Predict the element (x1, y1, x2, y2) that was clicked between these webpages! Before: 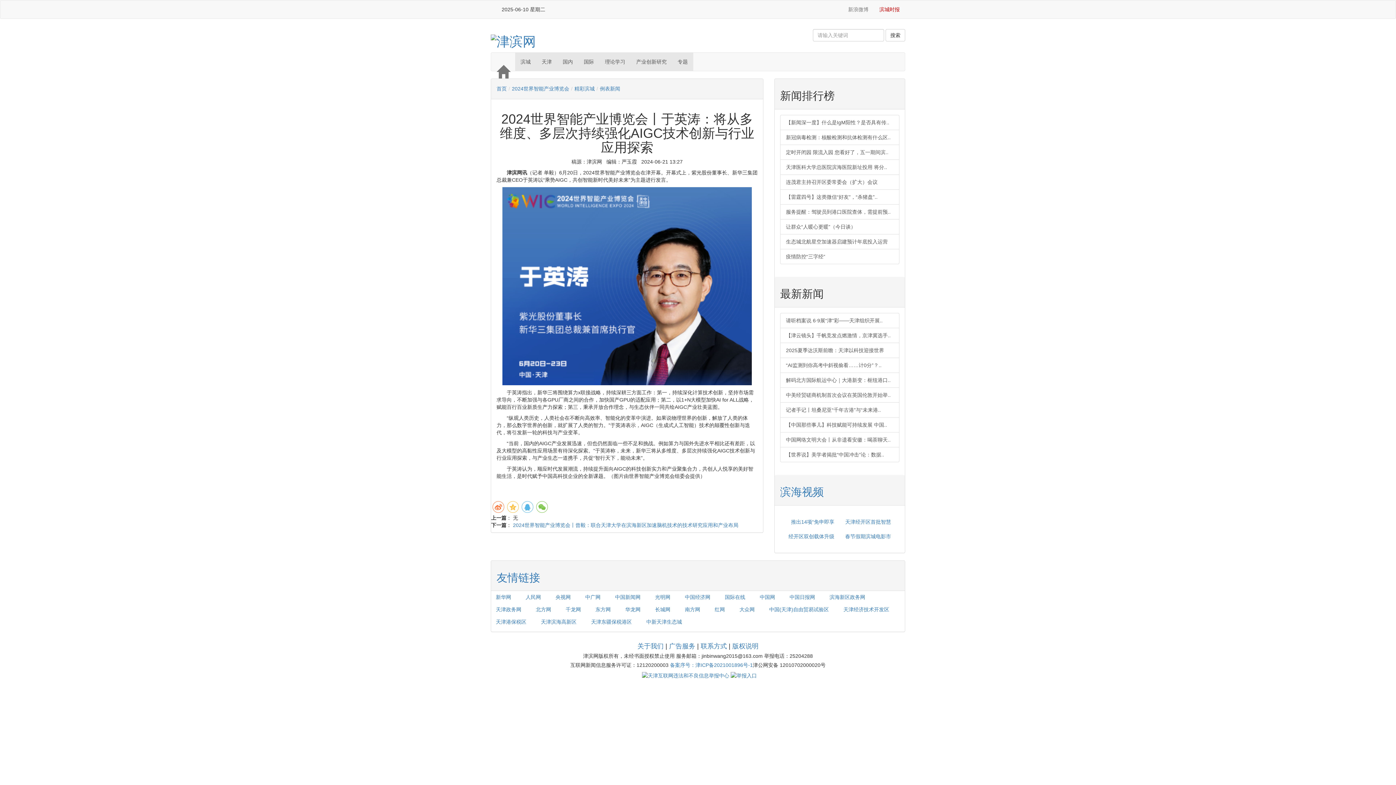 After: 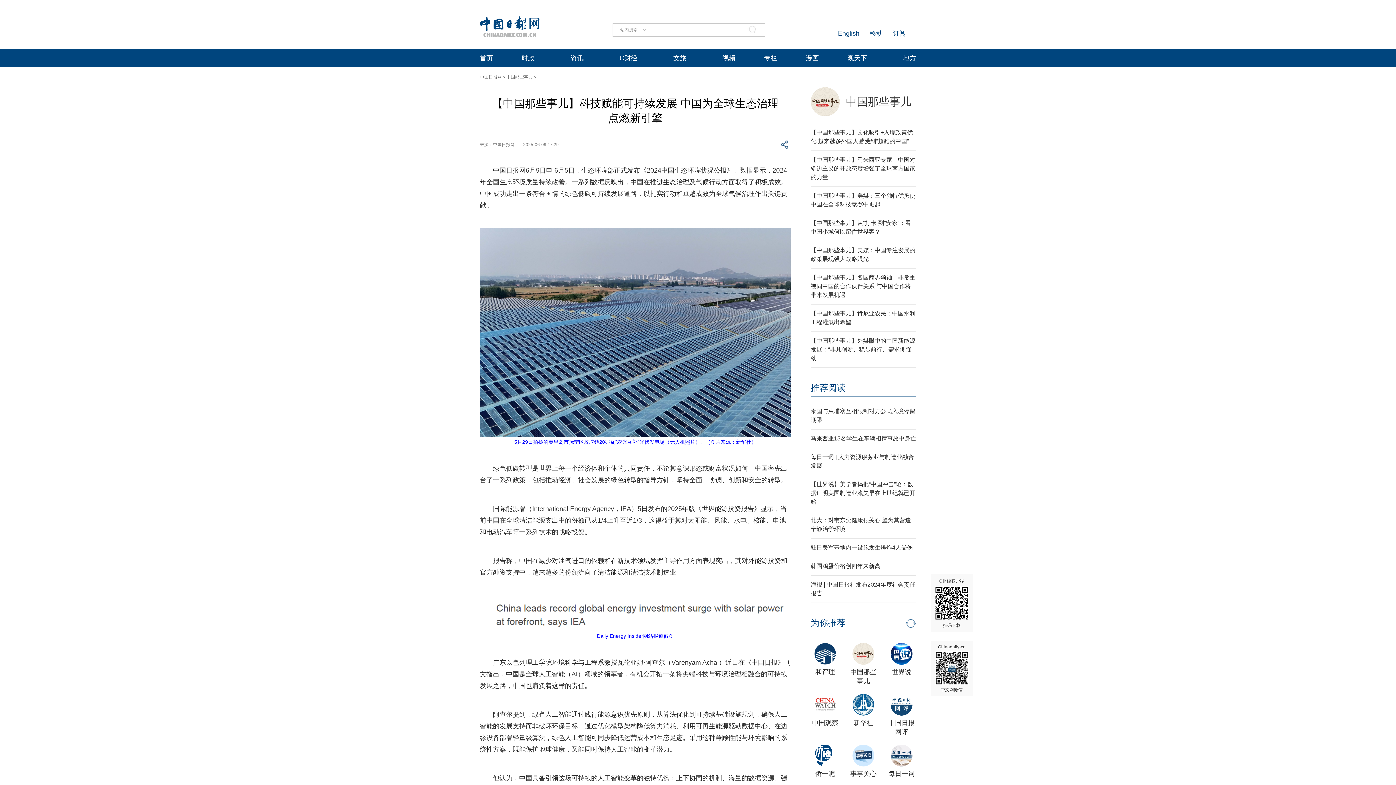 Action: label: 【中国那些事儿】科技赋能可持续发展 中国.. bbox: (780, 417, 899, 432)